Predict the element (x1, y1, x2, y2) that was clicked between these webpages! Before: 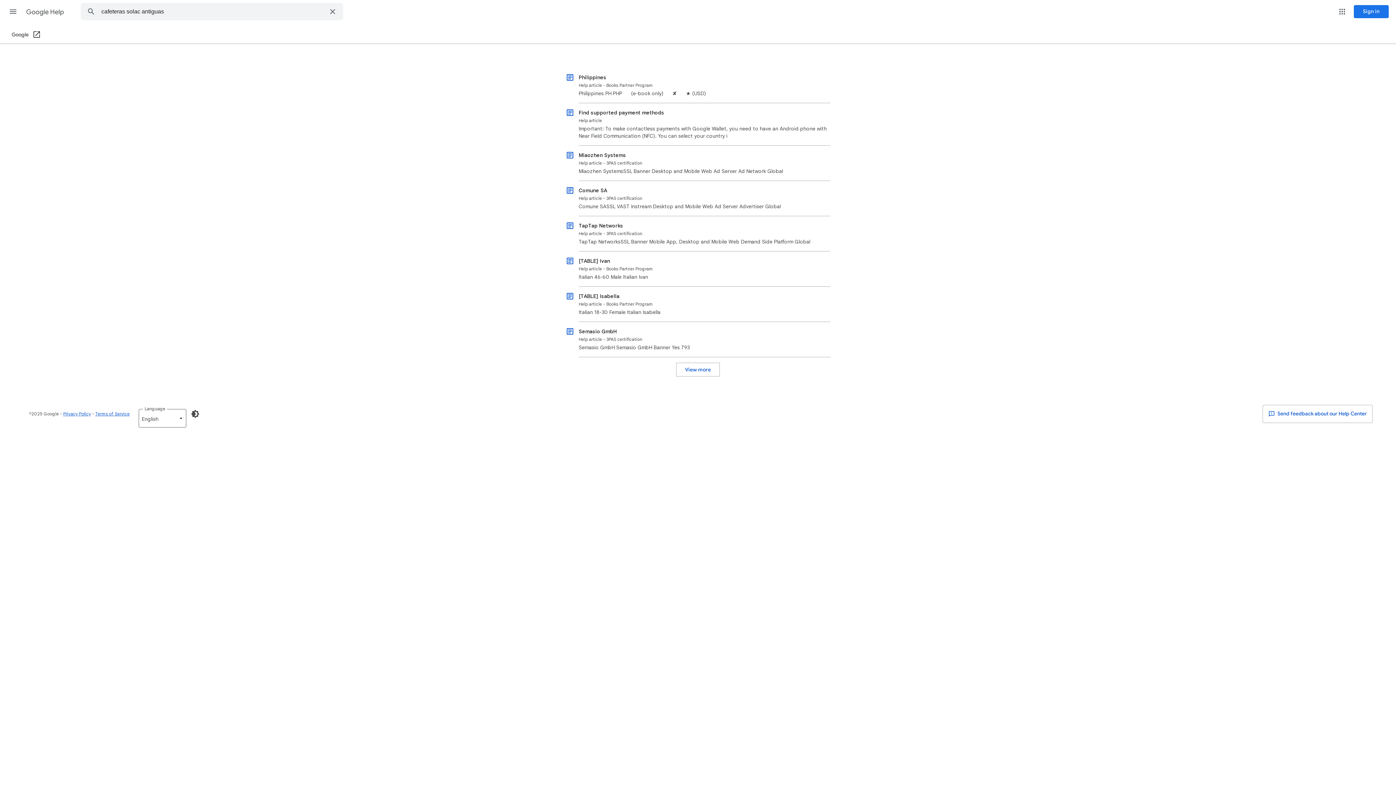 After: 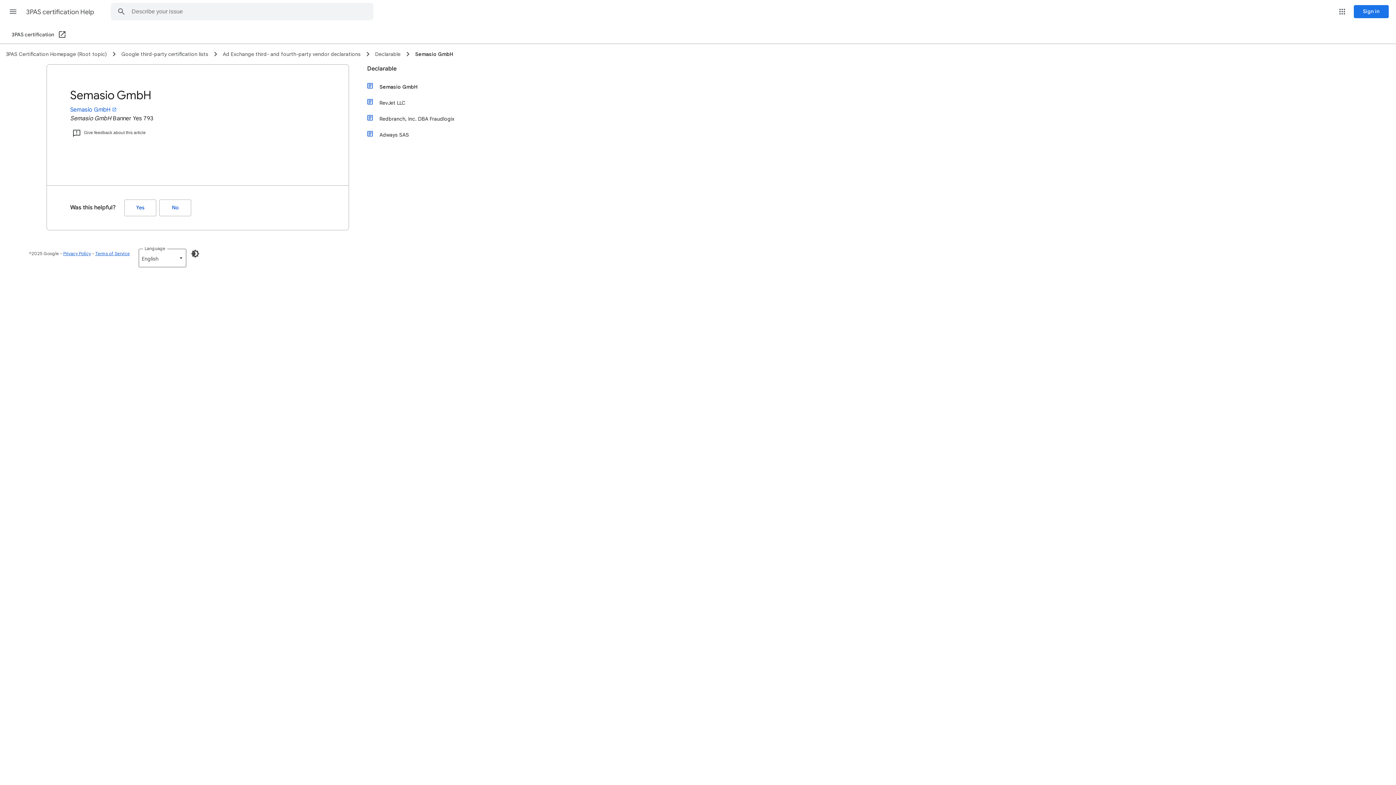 Action: bbox: (578, 322, 830, 354) label: Semasio GmbH Semasio GmbH Semasio GmbH Banner Yes 793